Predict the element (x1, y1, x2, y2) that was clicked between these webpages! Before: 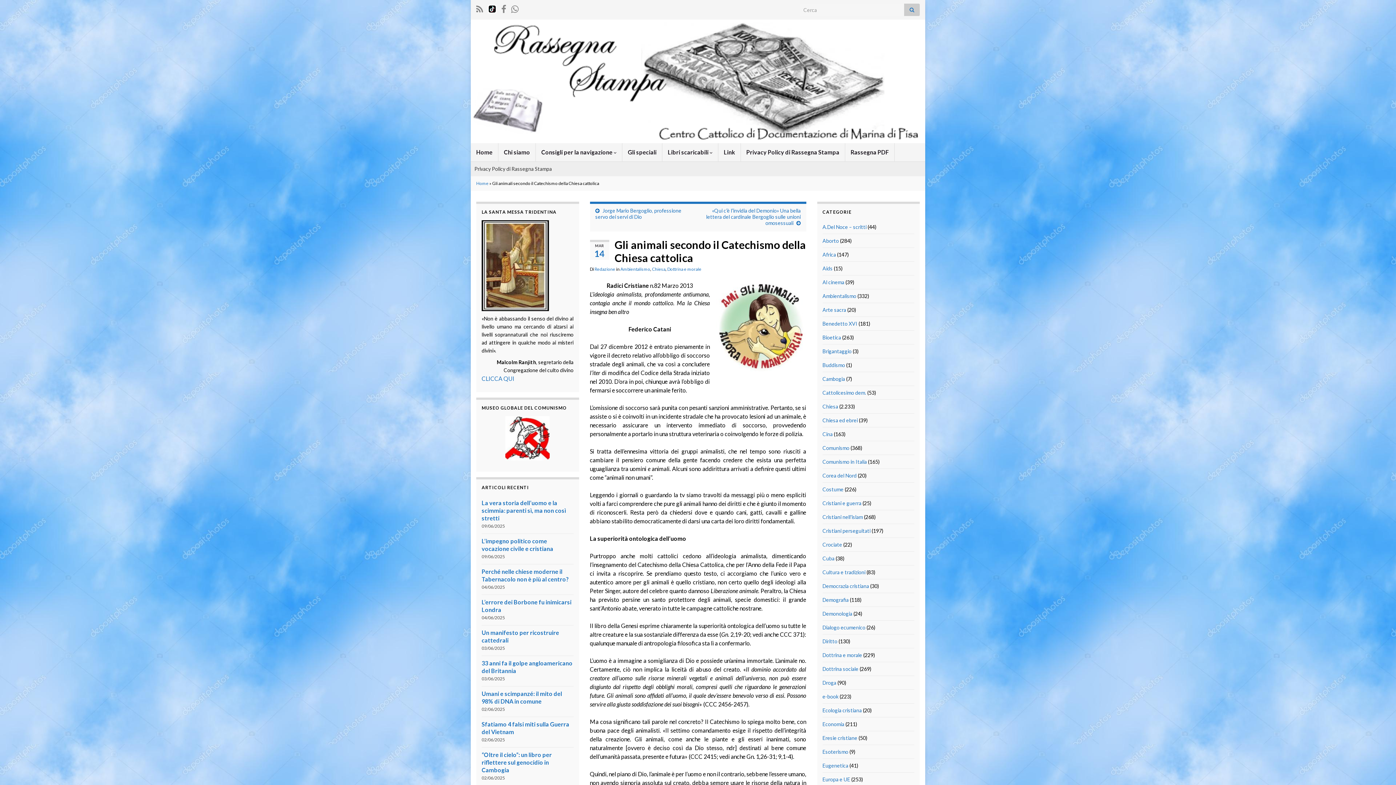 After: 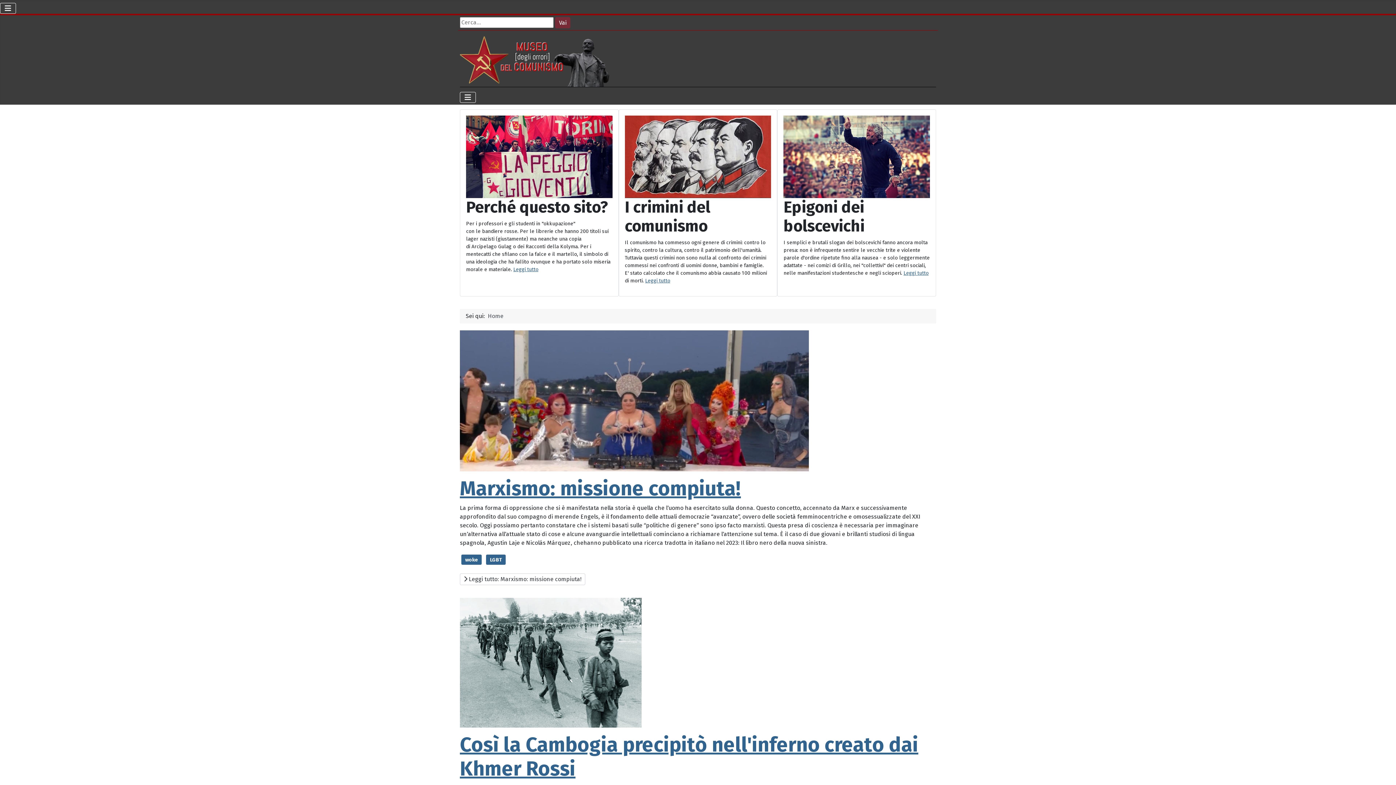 Action: bbox: (481, 416, 573, 460)